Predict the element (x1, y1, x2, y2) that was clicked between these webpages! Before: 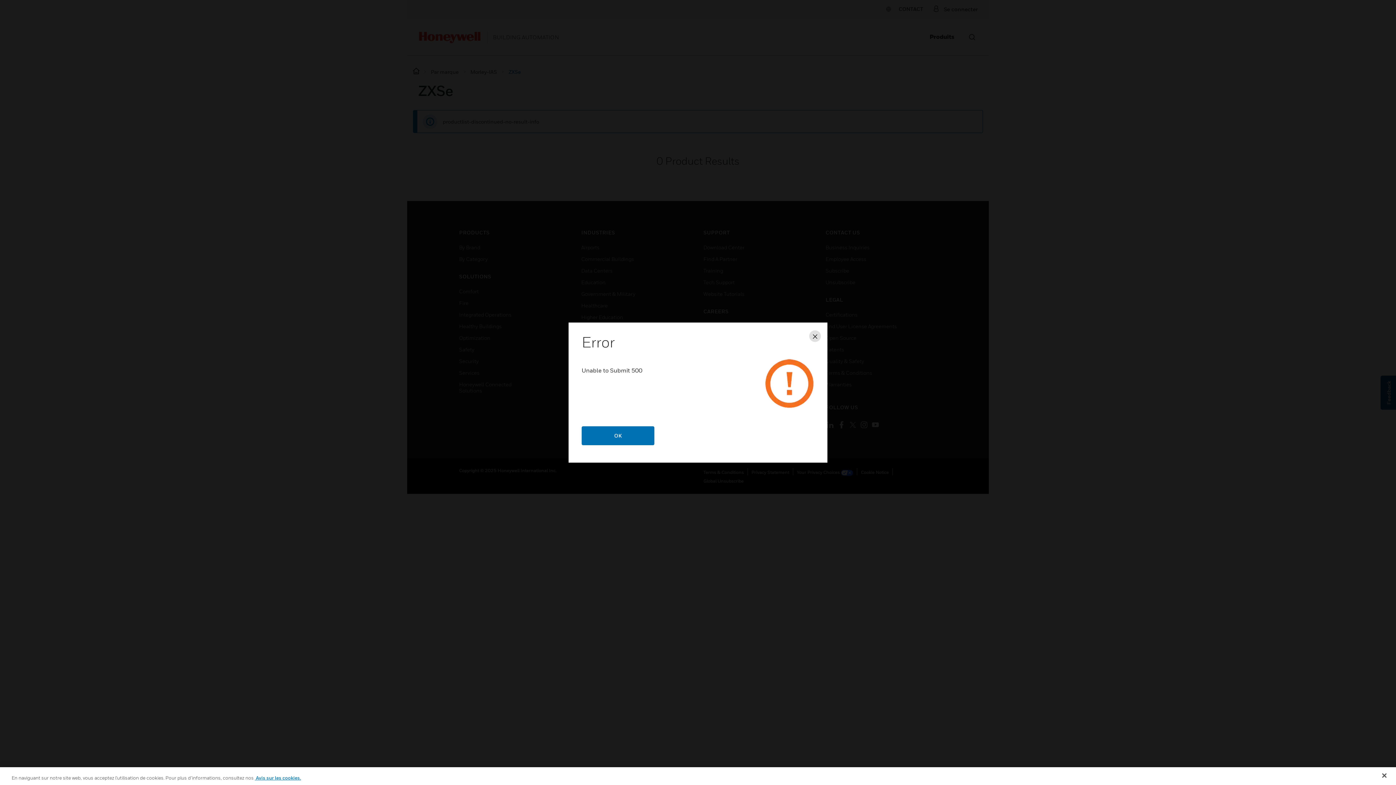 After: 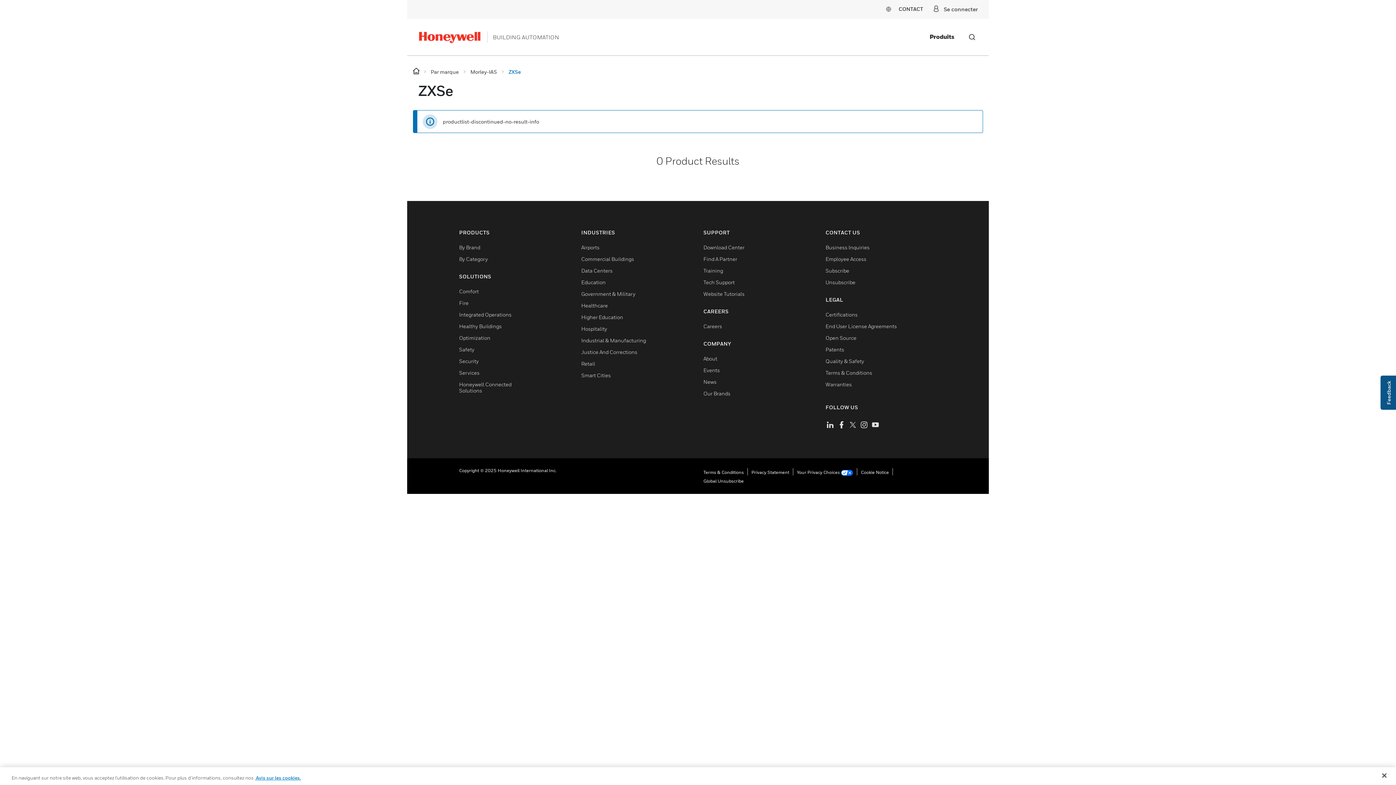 Action: label: Close bbox: (809, 330, 821, 342)